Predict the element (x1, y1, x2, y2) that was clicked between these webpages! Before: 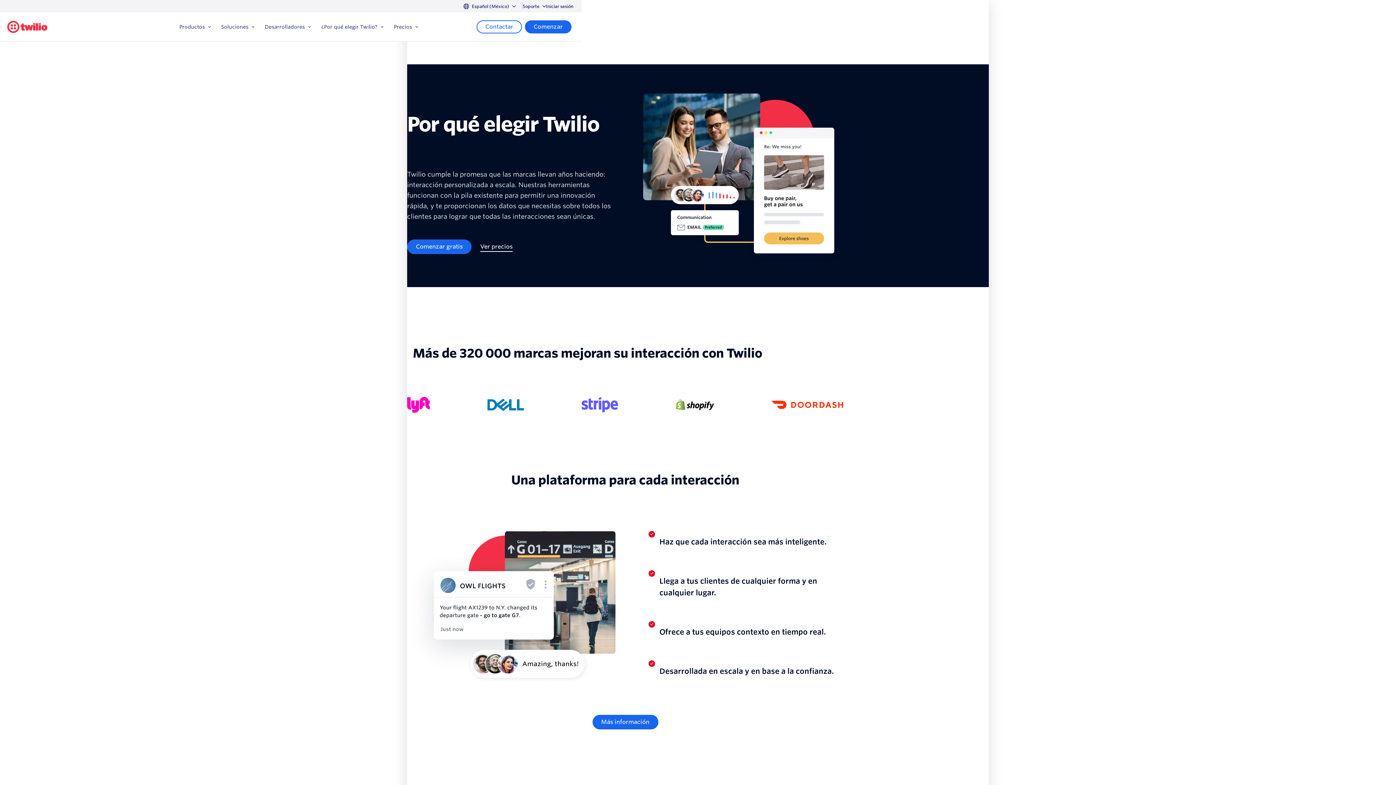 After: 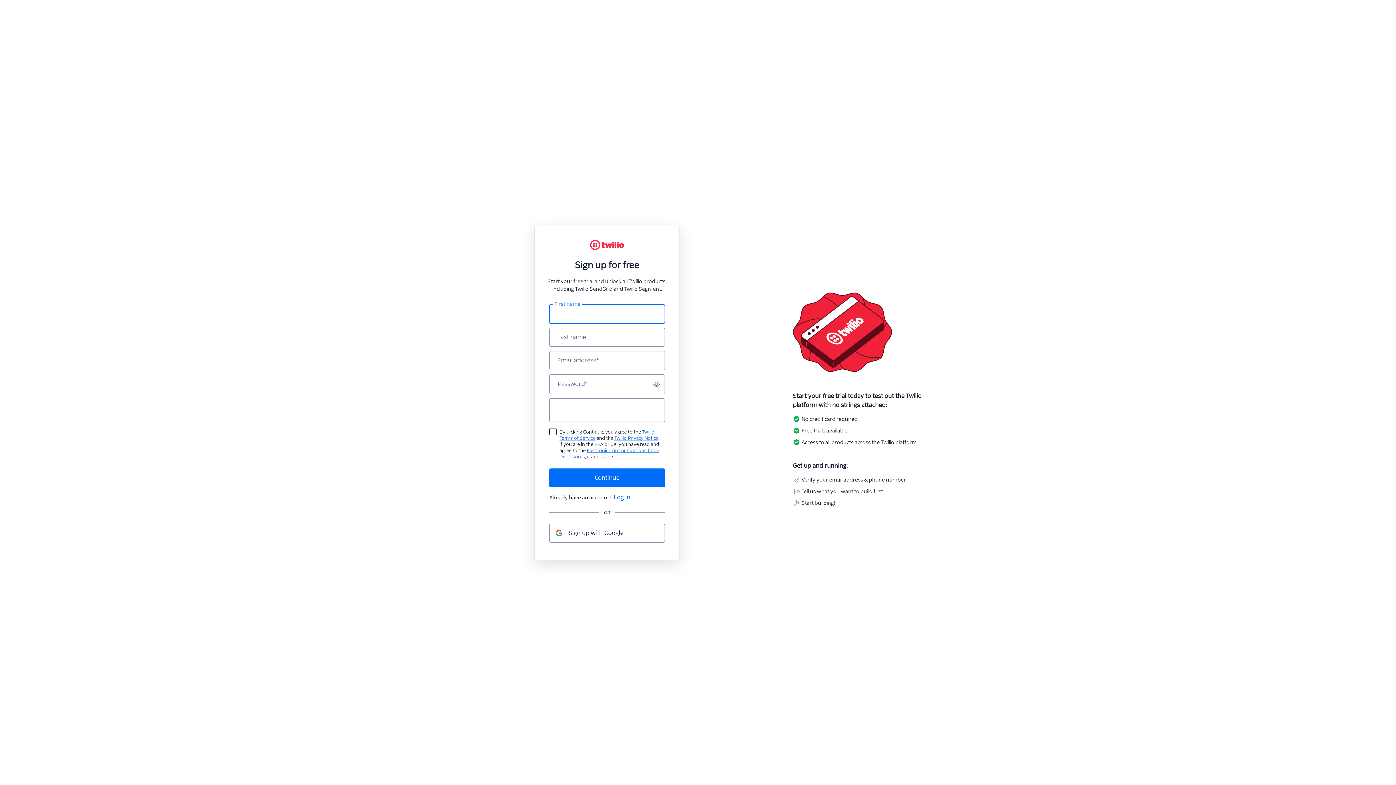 Action: bbox: (525, 20, 571, 33) label: Comenzar